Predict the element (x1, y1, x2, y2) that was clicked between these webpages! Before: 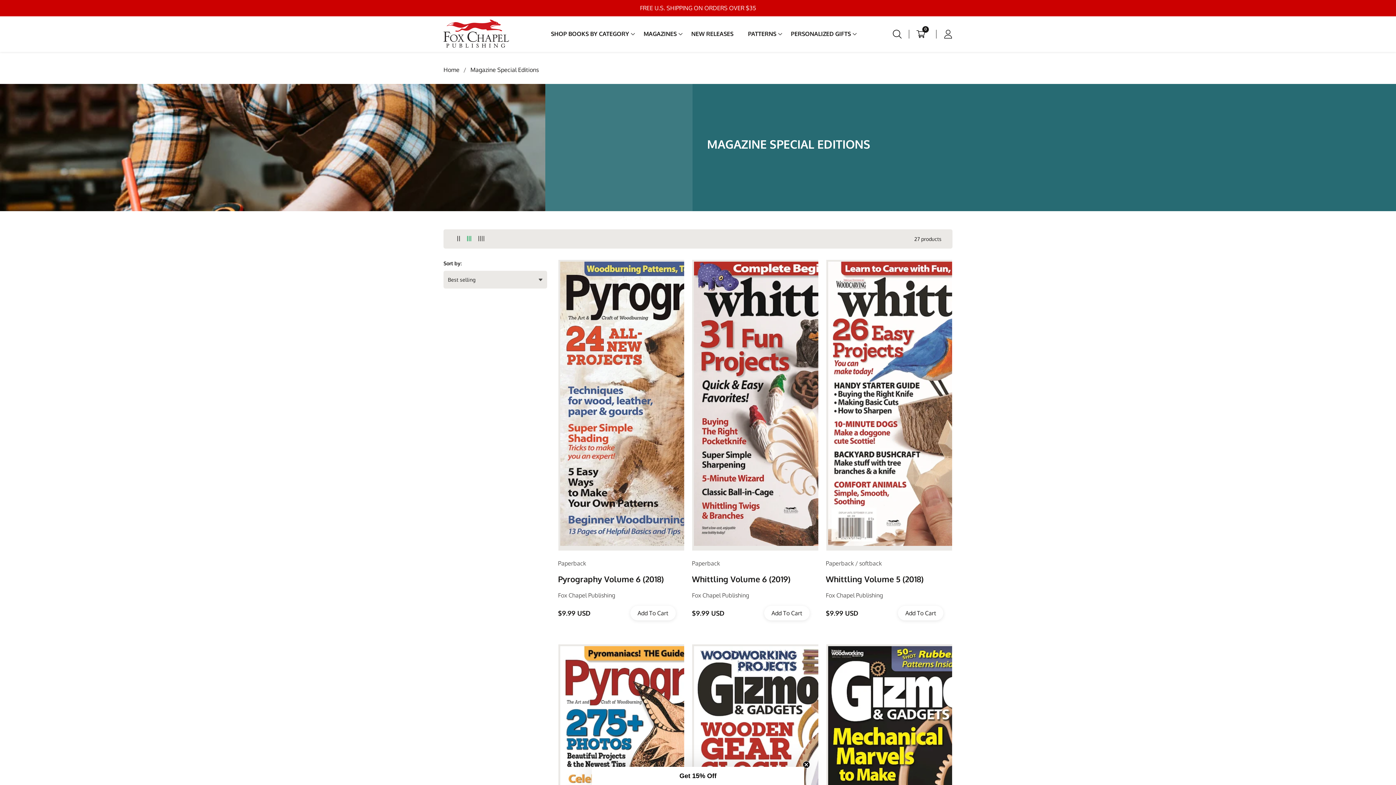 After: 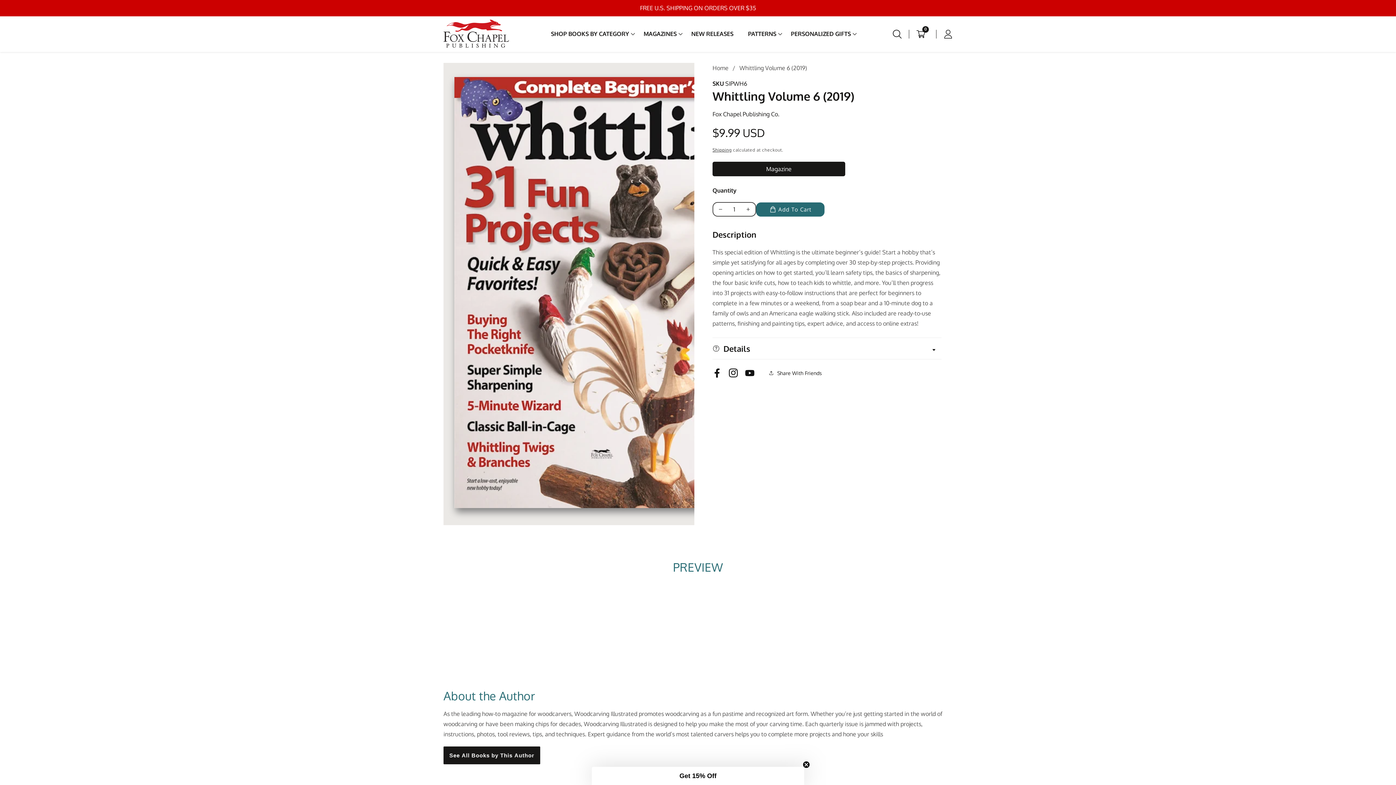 Action: label: Whittling Volume 6 (2019) bbox: (692, 574, 790, 584)